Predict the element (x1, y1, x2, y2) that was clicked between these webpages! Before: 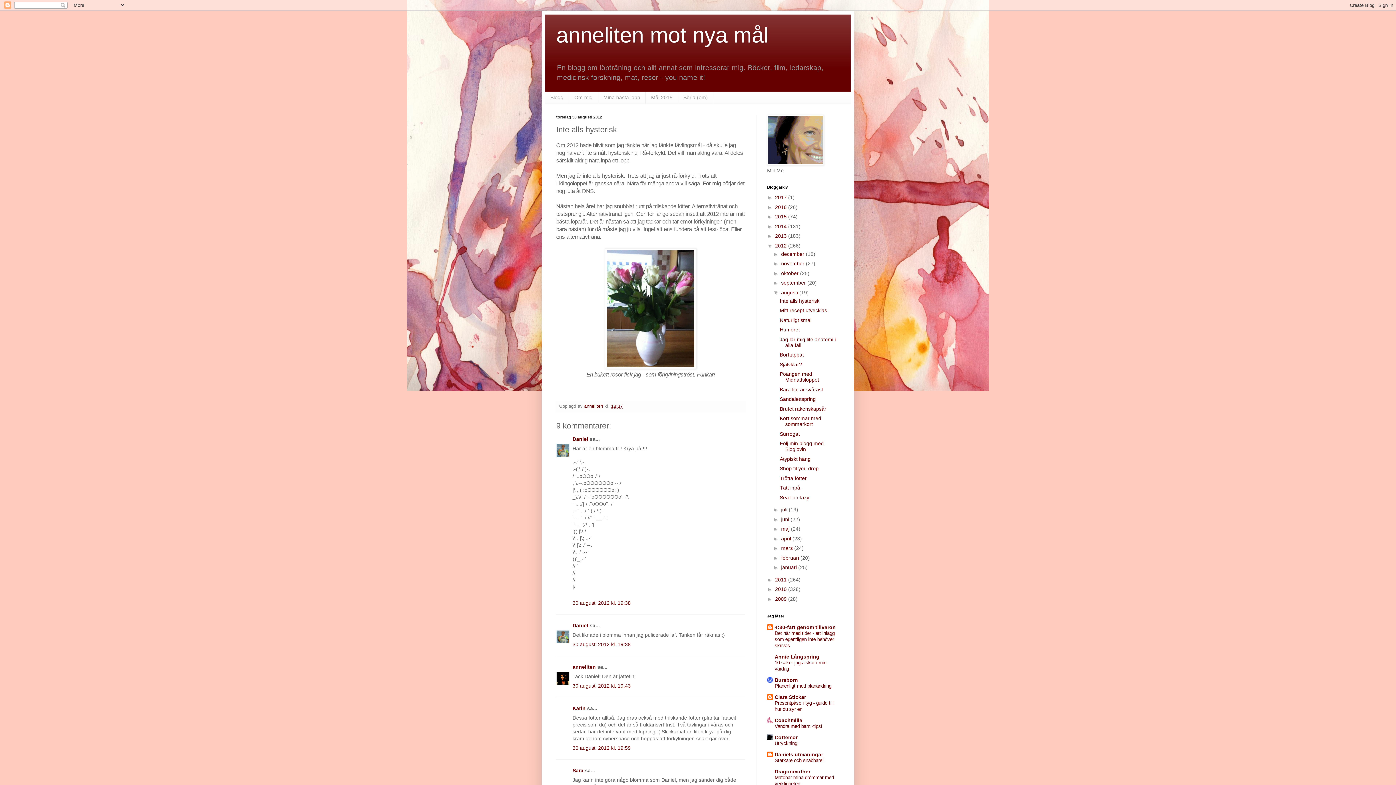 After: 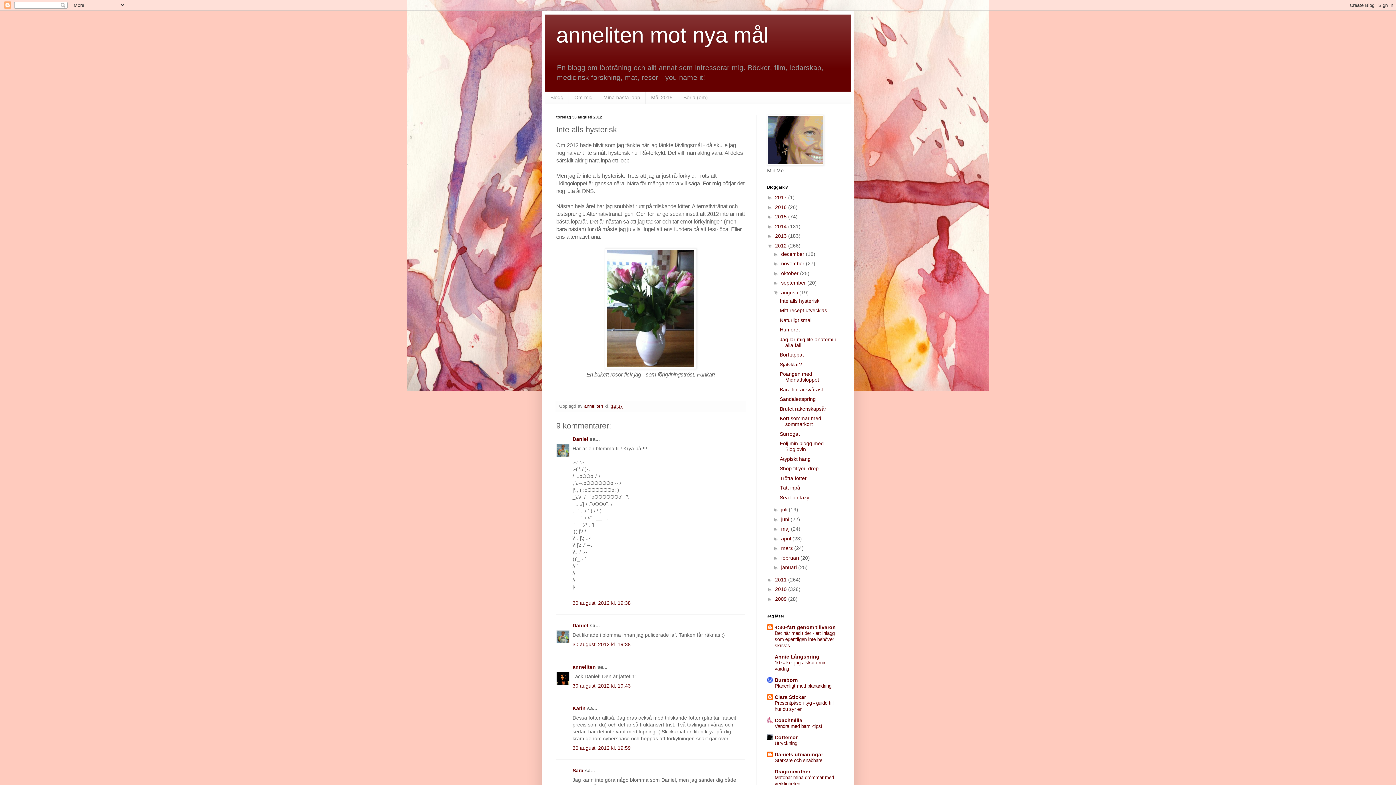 Action: label: Annie Långspring bbox: (774, 654, 819, 659)